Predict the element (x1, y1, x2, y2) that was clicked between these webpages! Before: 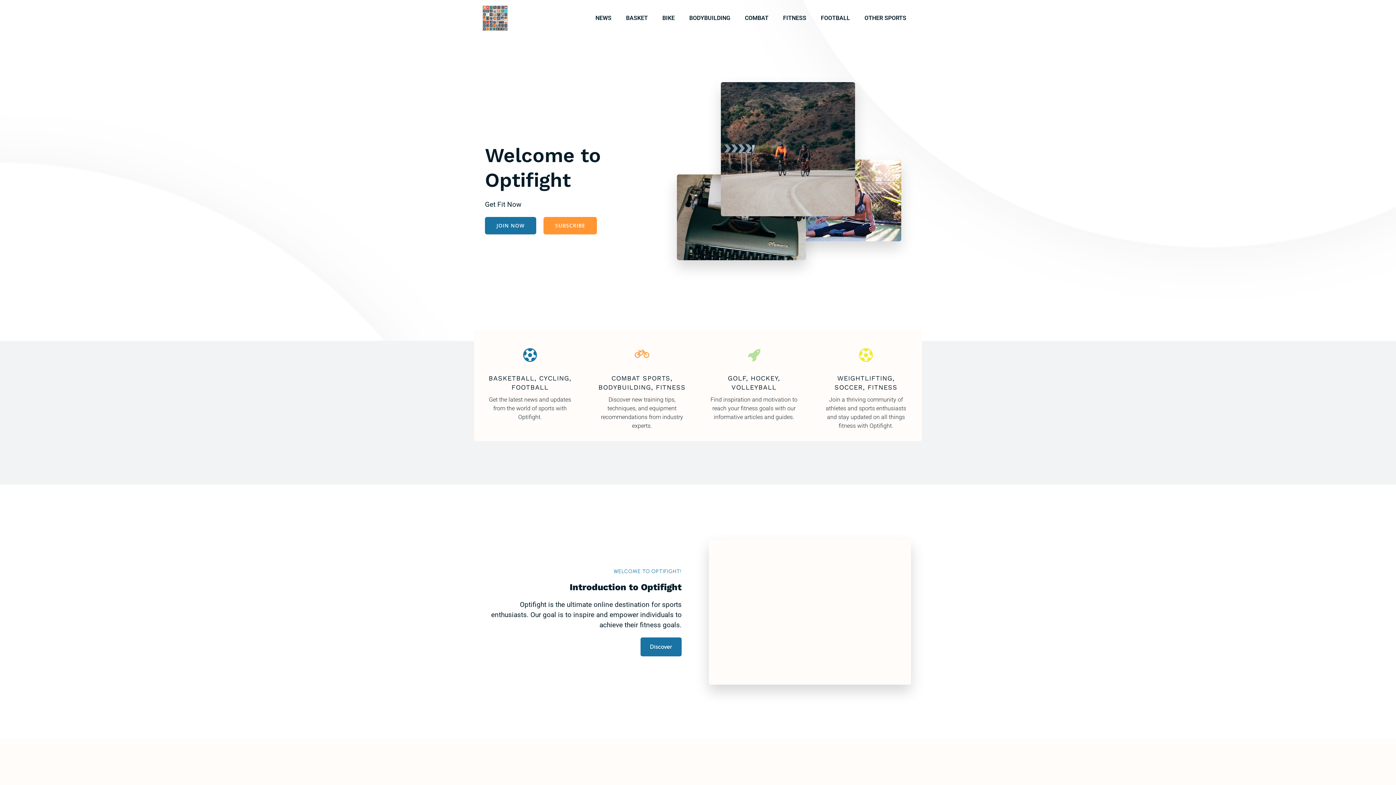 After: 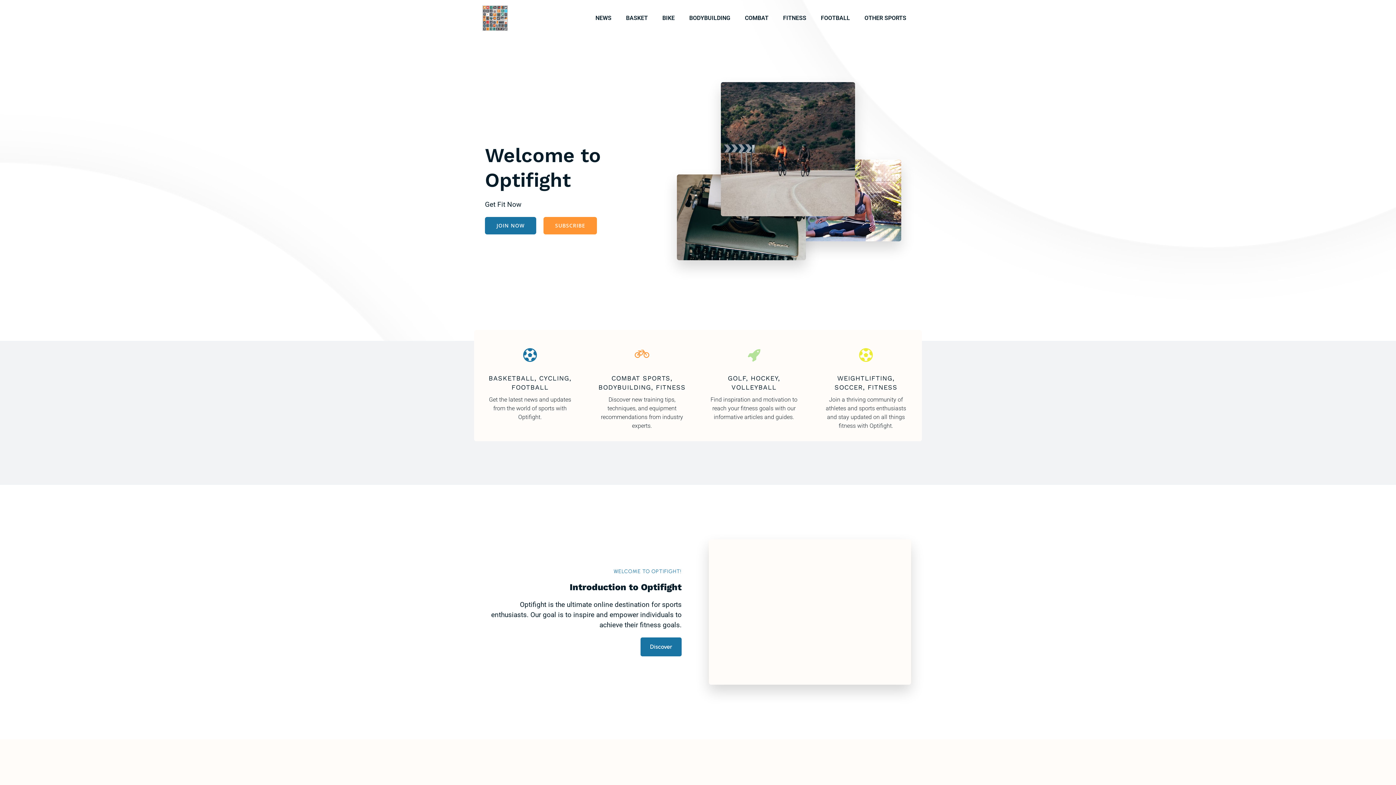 Action: bbox: (485, 217, 536, 234) label: JOIN NOW